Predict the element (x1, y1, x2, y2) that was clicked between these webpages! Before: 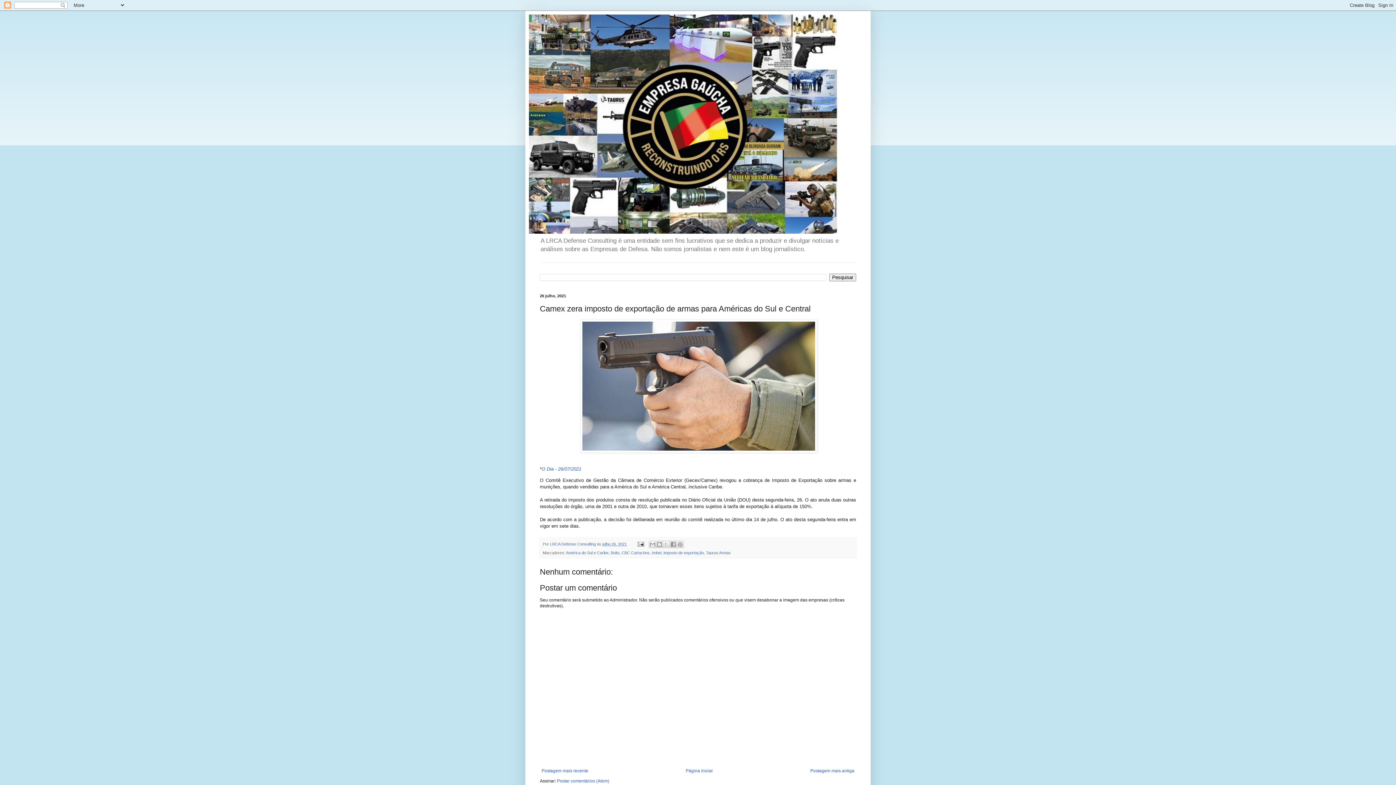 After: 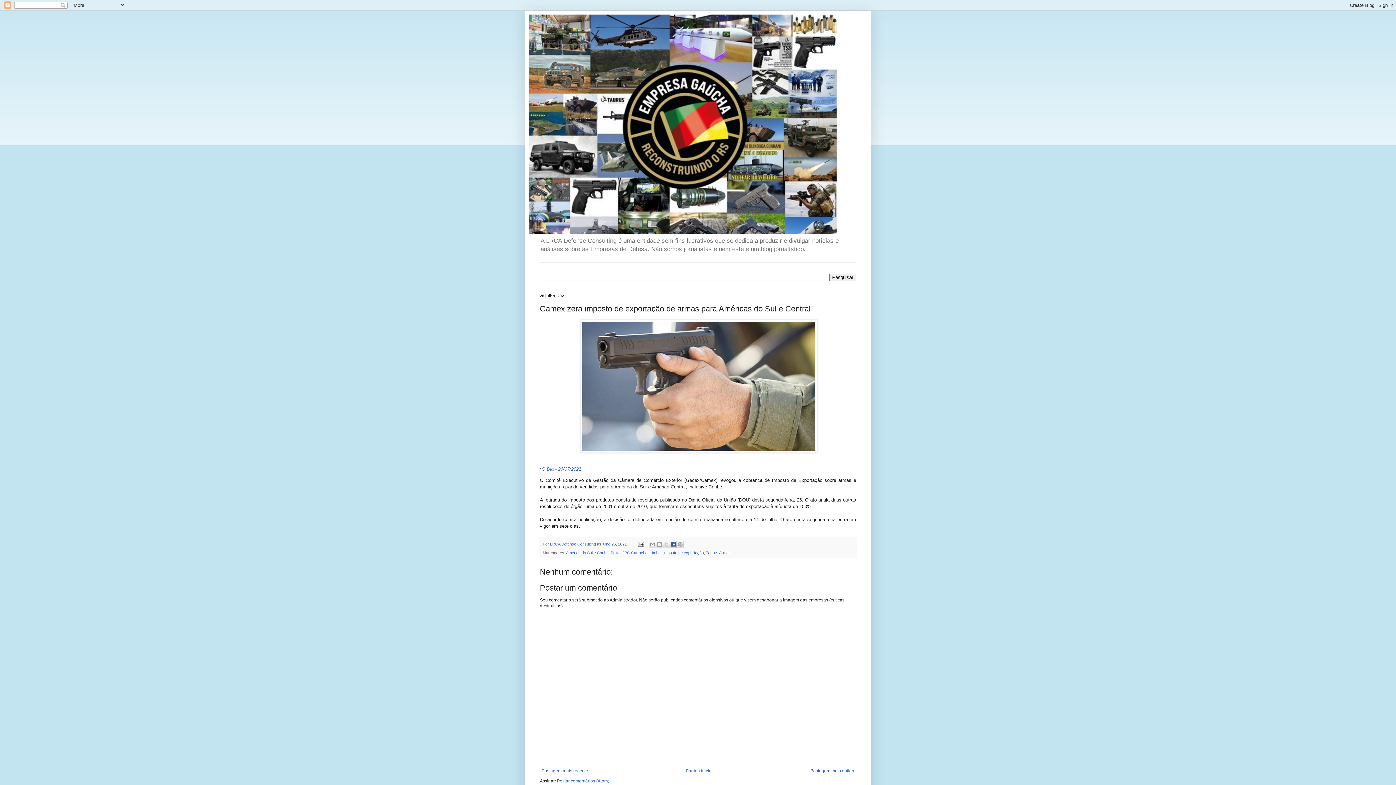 Action: label: Compartilhar no Facebook bbox: (669, 541, 677, 548)